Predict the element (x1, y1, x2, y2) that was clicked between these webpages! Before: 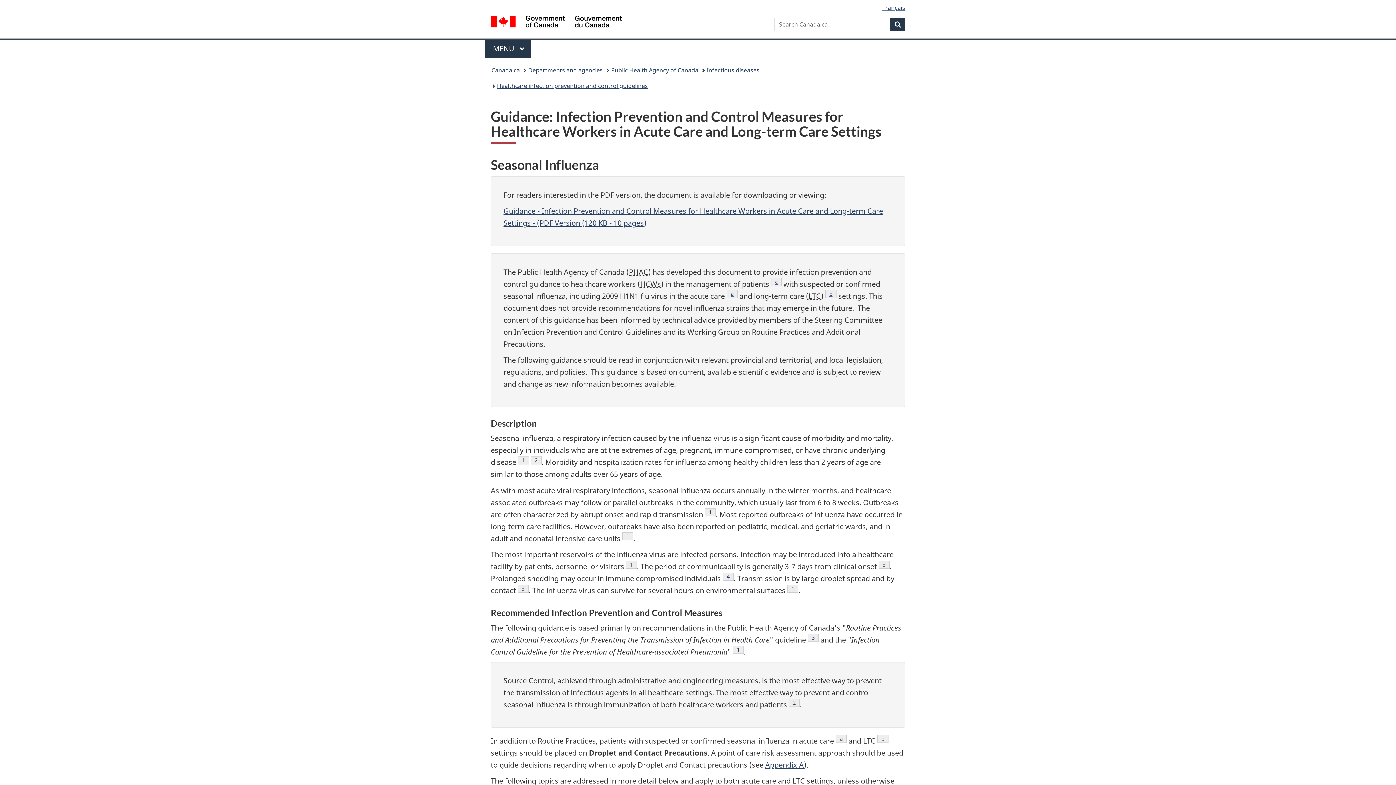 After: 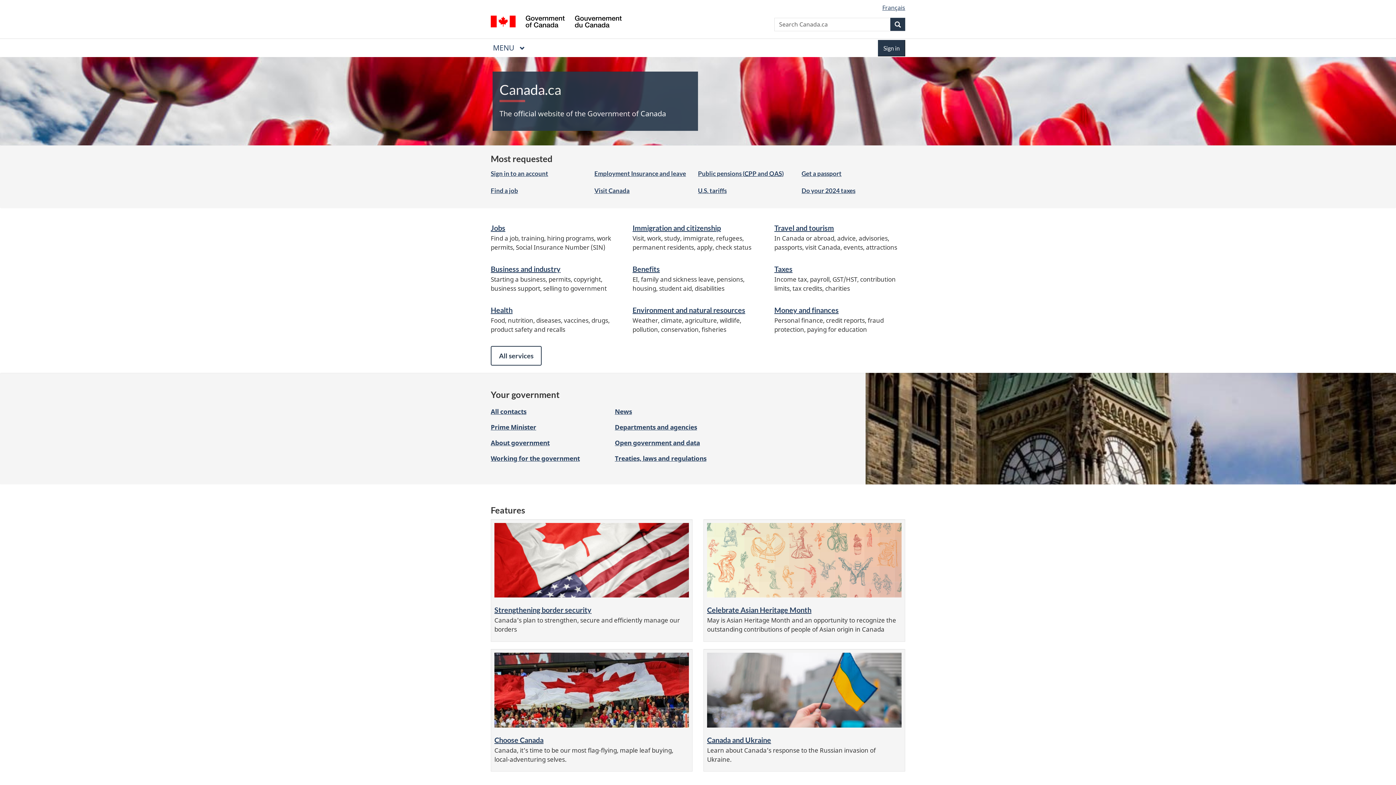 Action: bbox: (491, 64, 520, 76) label: Canada.ca